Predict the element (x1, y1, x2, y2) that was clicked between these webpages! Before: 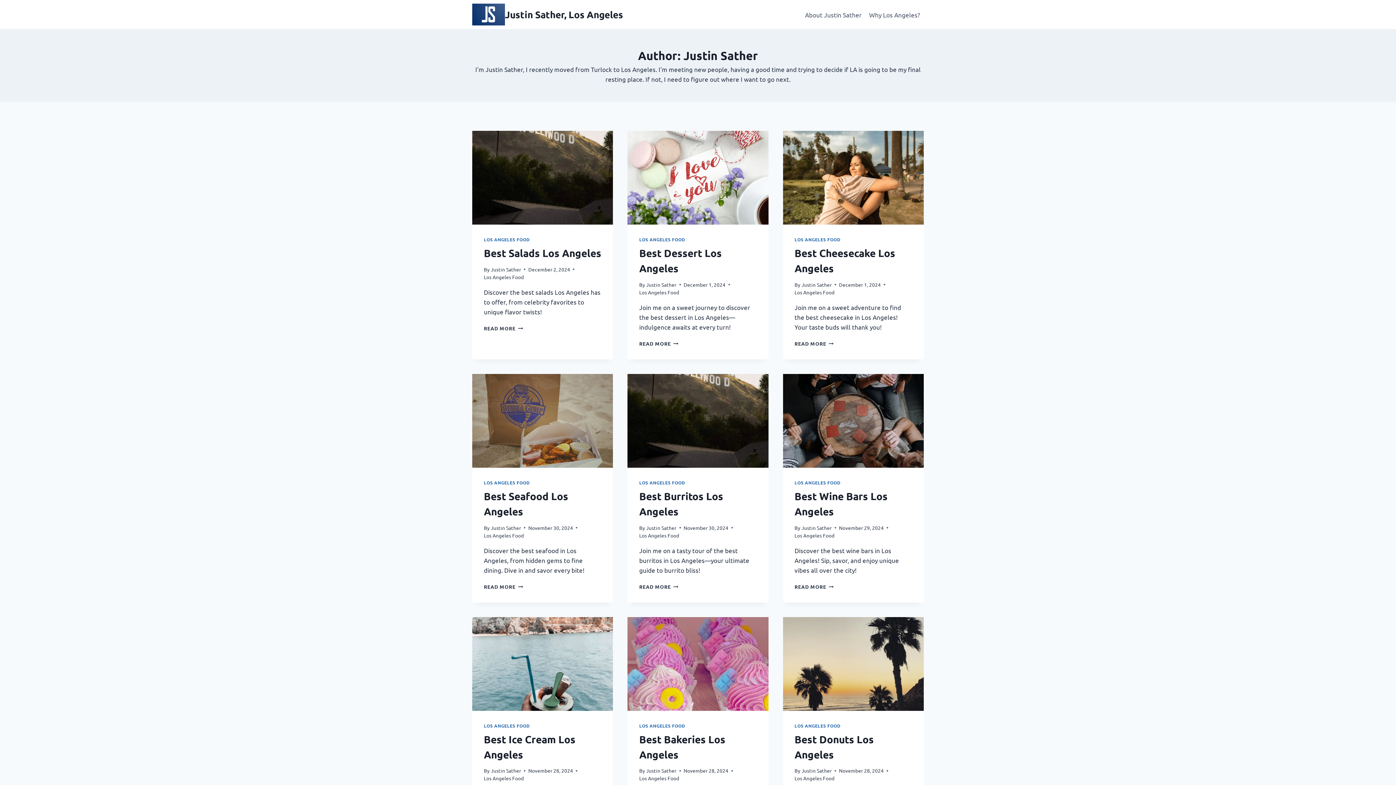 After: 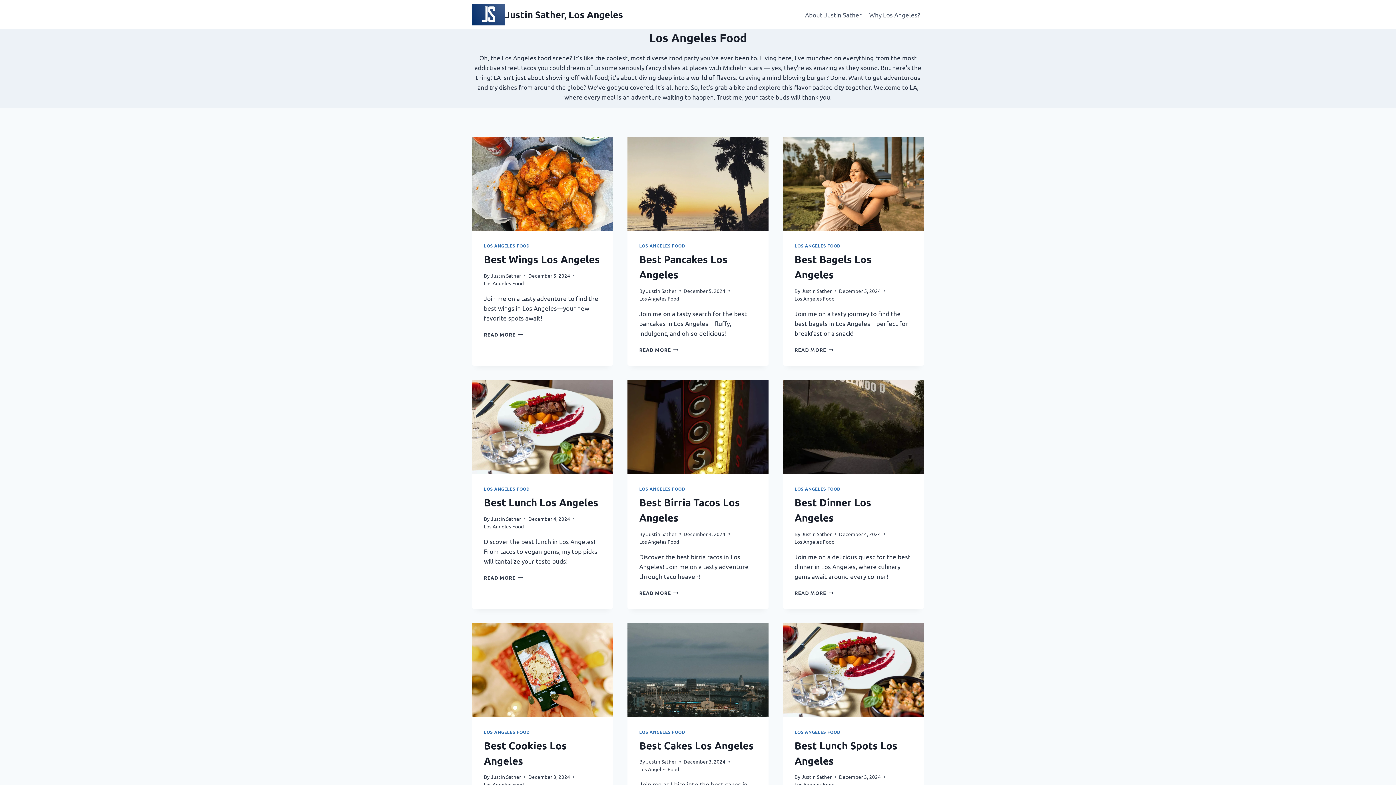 Action: bbox: (794, 723, 840, 728) label: LOS ANGELES FOOD